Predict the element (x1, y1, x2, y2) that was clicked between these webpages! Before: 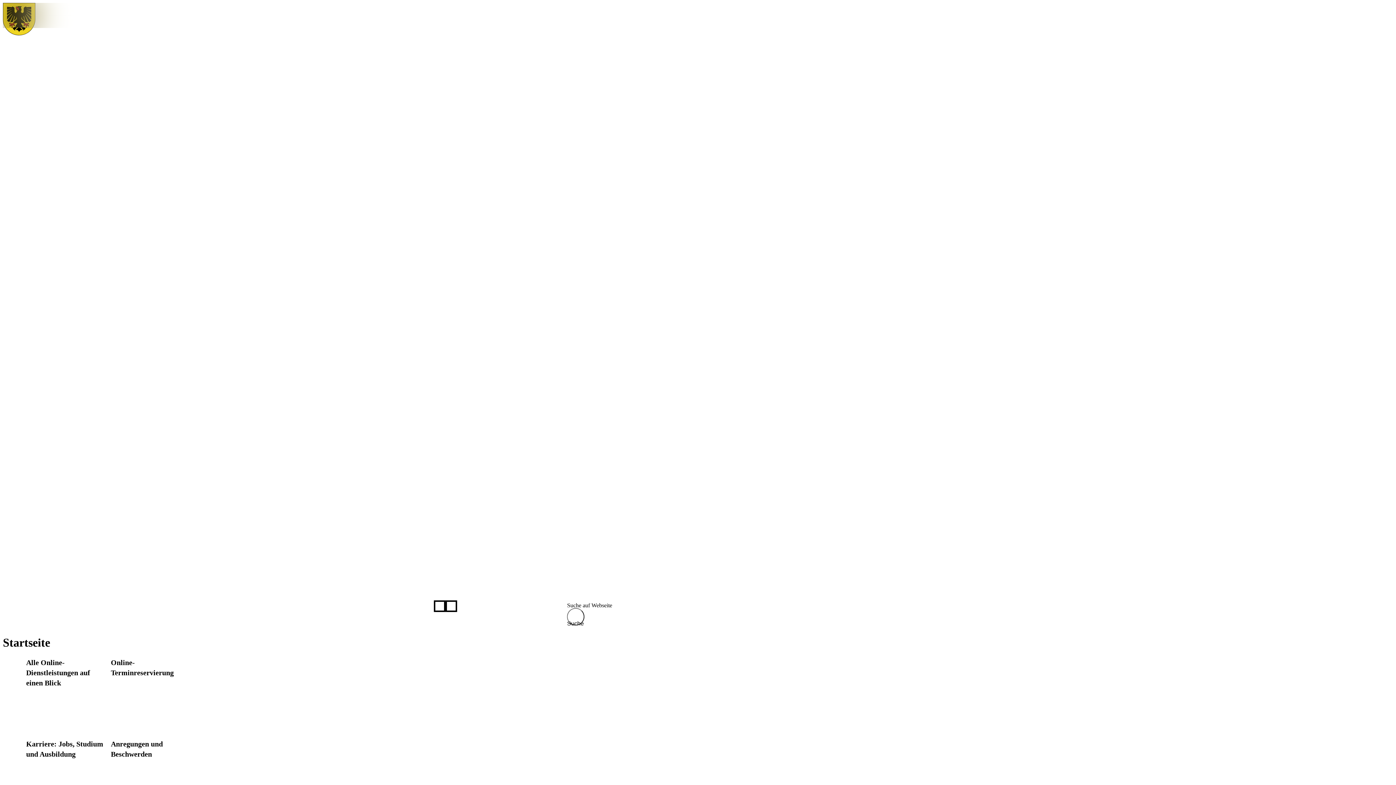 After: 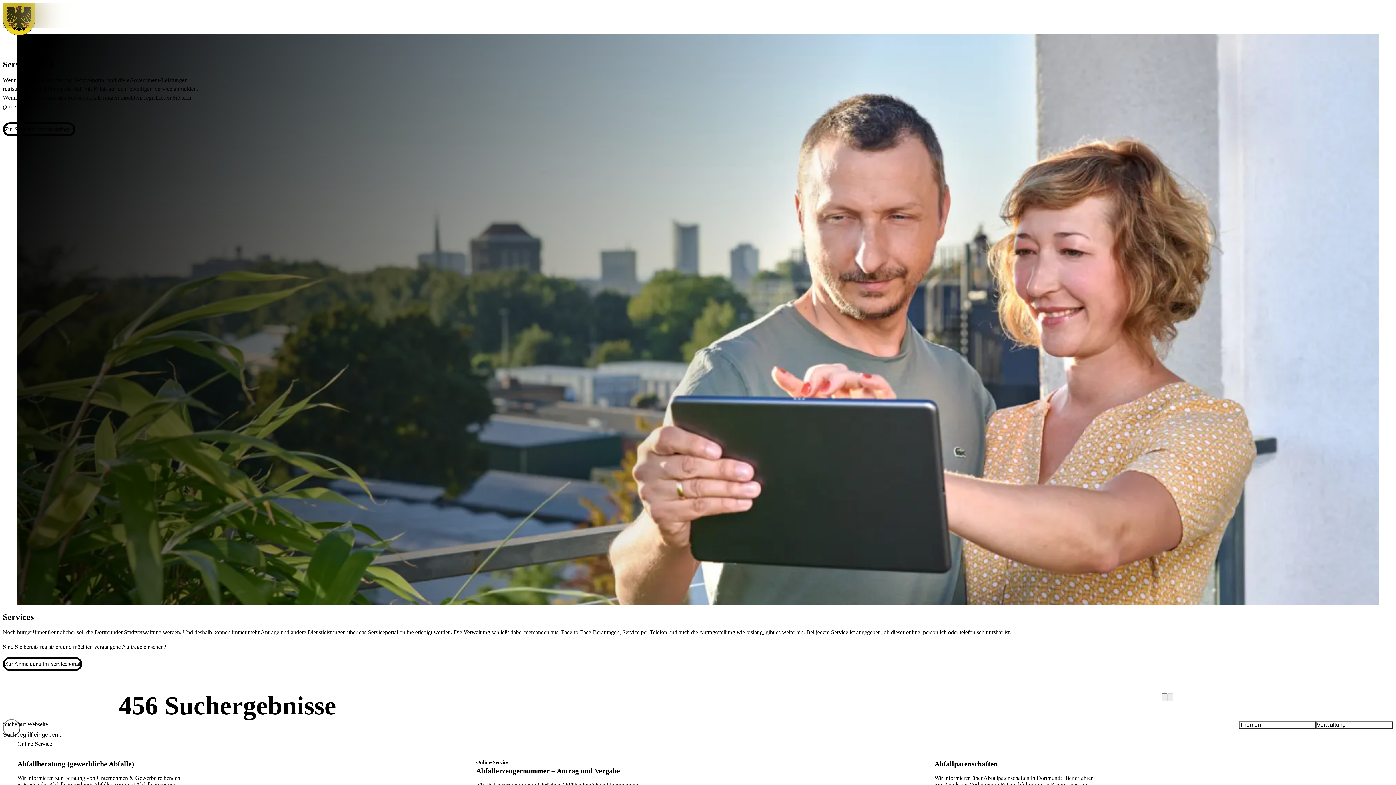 Action: bbox: (26, 657, 107, 739) label: Mehr zu "Alle Online-Dienstleistungen auf einen Blick"